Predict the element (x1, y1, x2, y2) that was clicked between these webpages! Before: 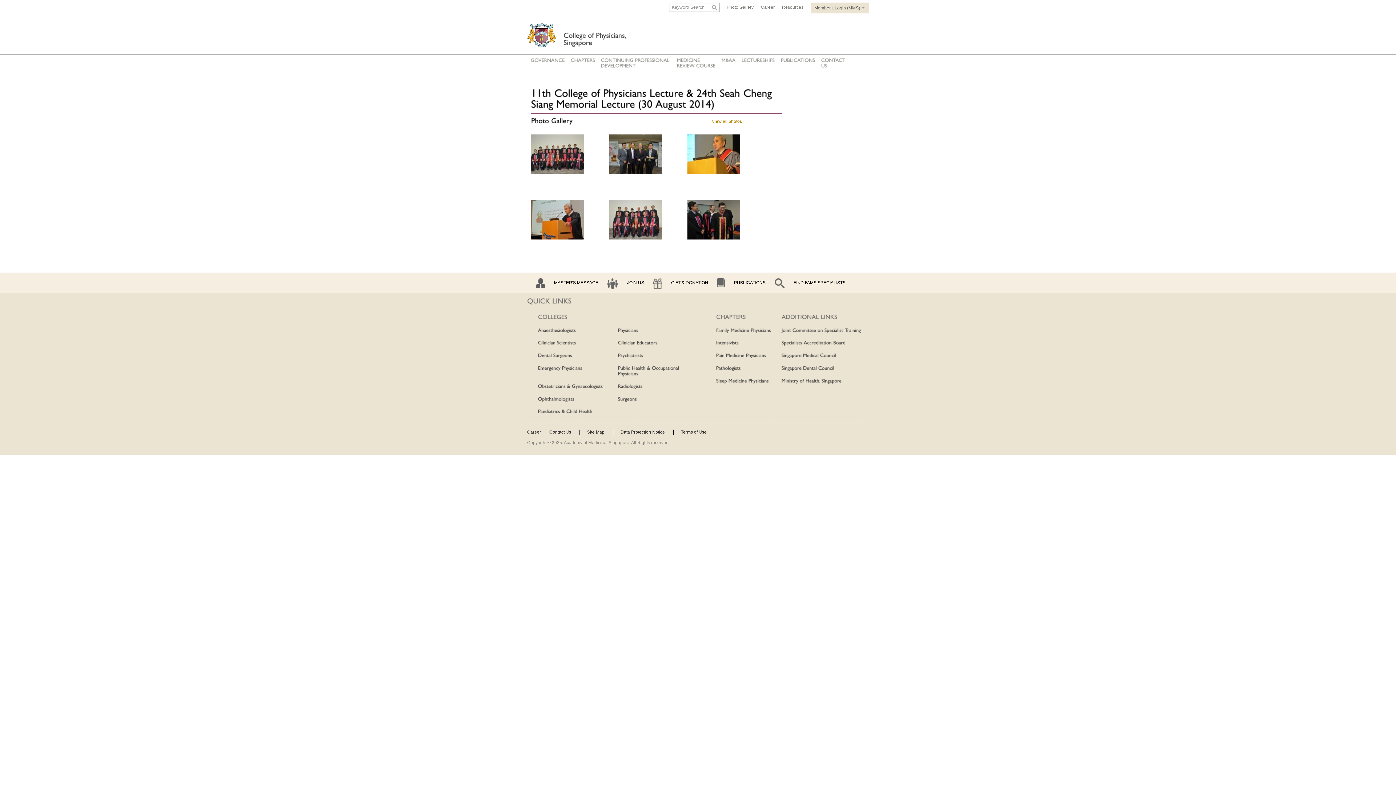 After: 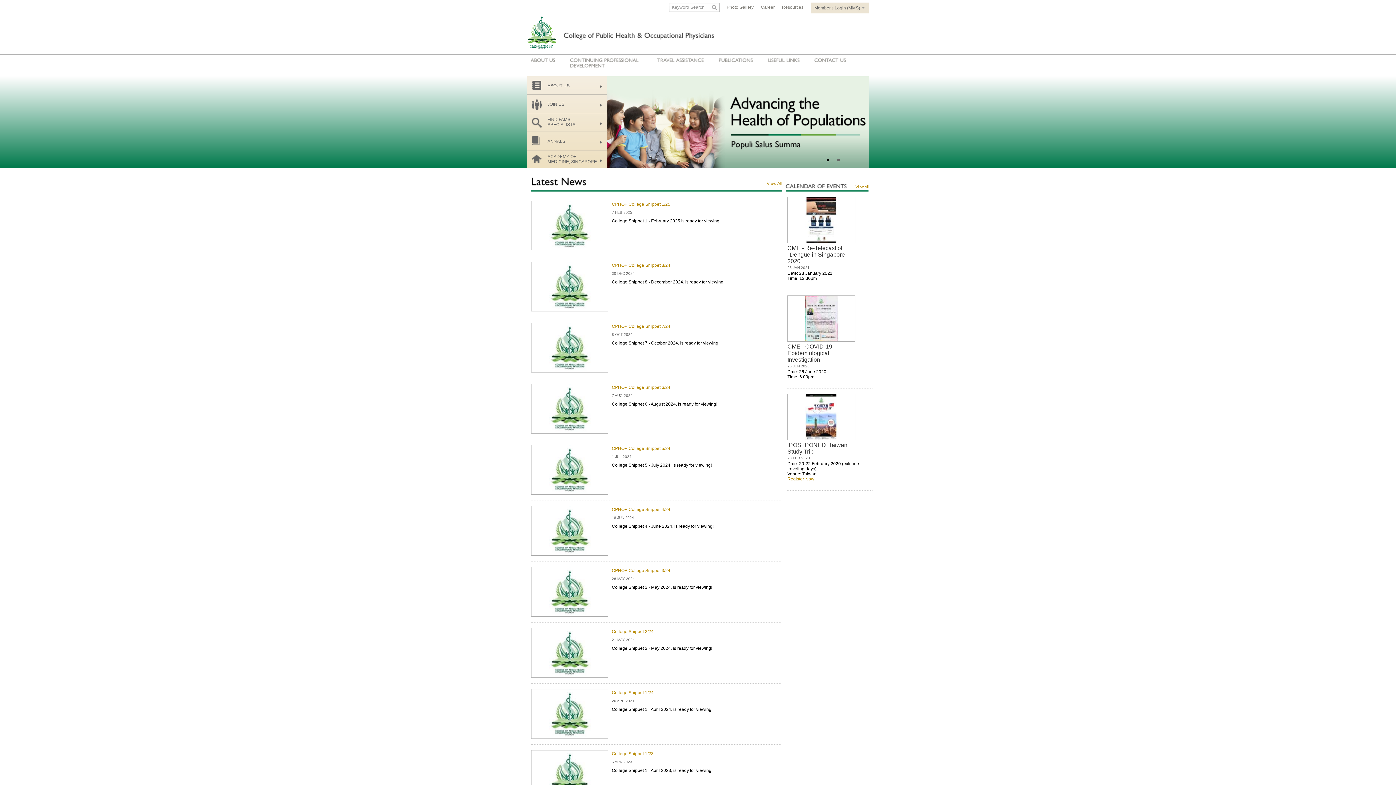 Action: bbox: (618, 366, 680, 376) label: PublicHealth&OccupationalPhysicians